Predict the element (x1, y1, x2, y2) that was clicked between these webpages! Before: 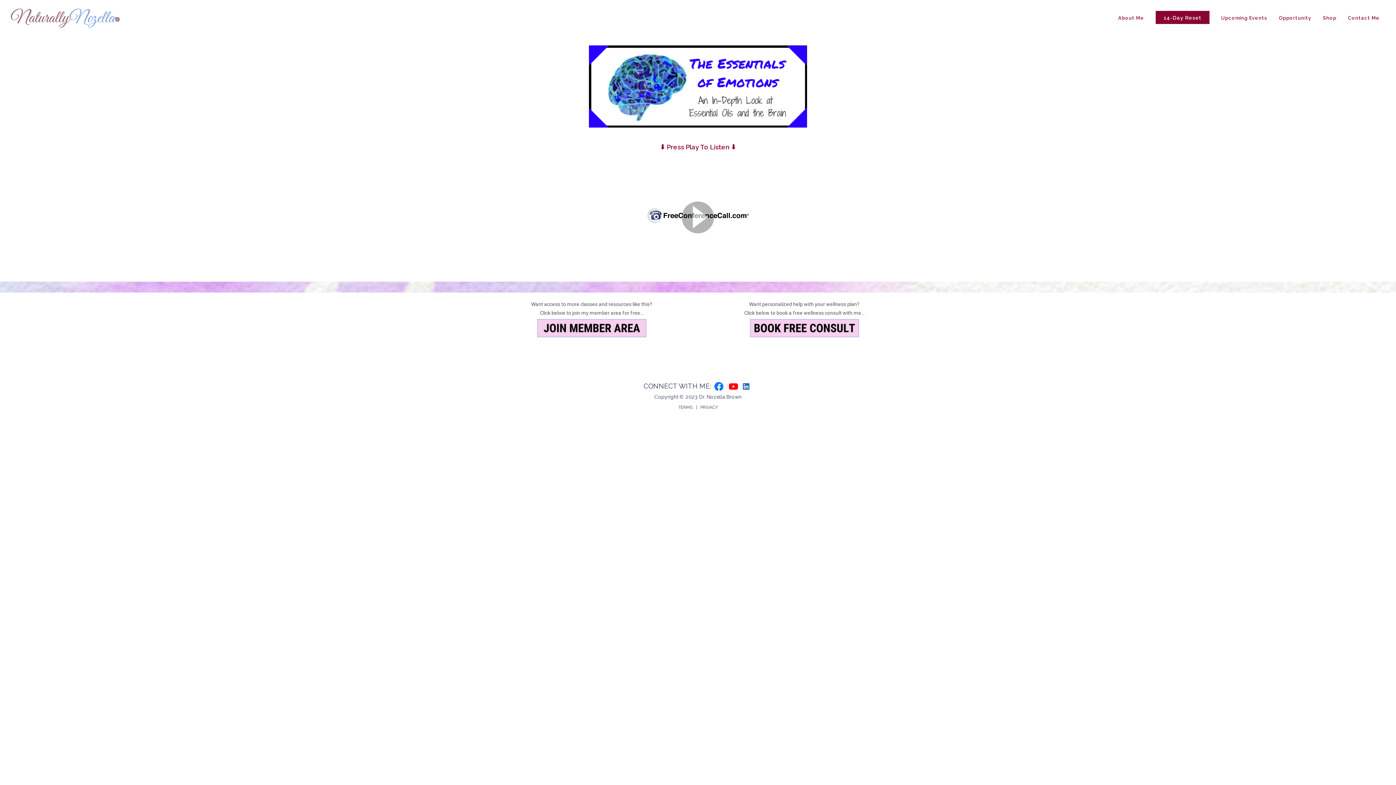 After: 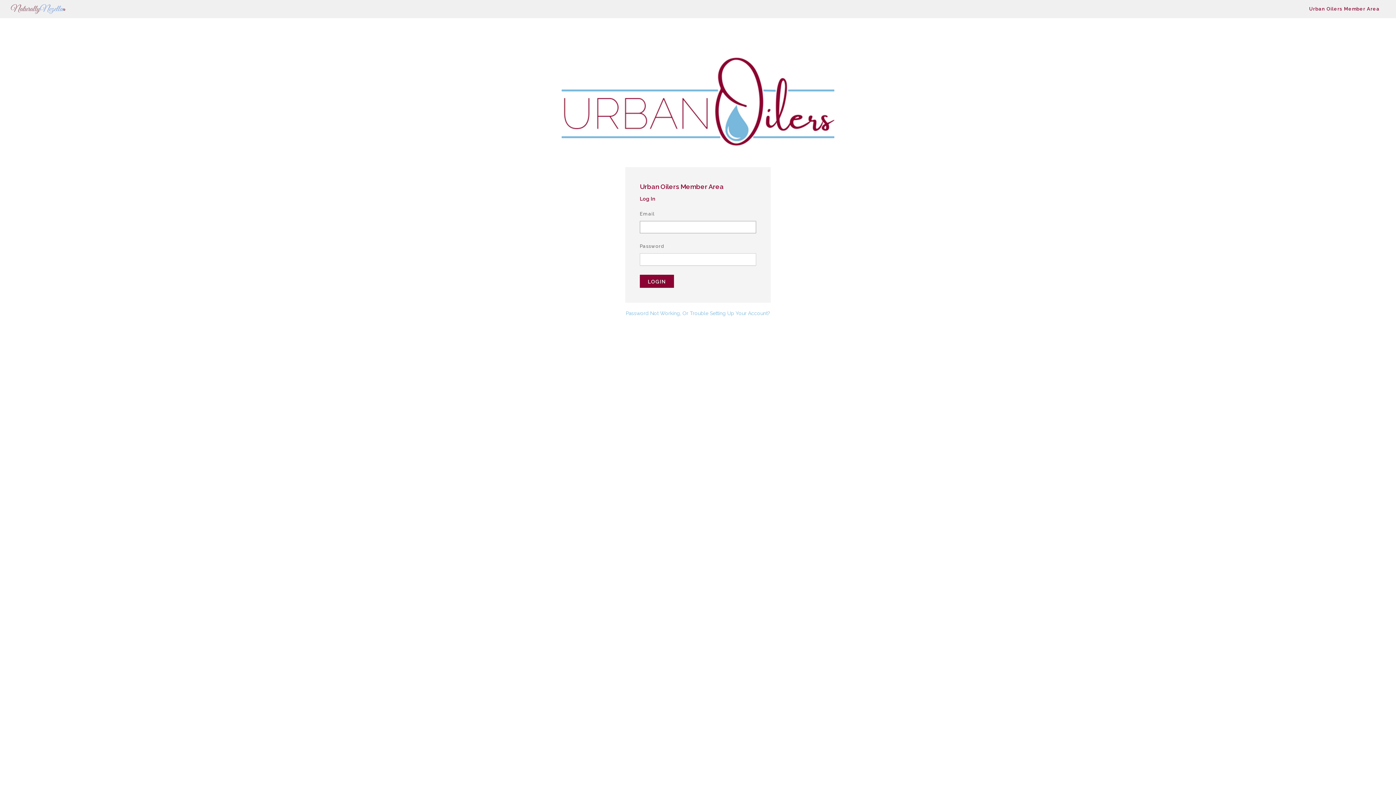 Action: label: 
 bbox: (490, 319, 692, 346)